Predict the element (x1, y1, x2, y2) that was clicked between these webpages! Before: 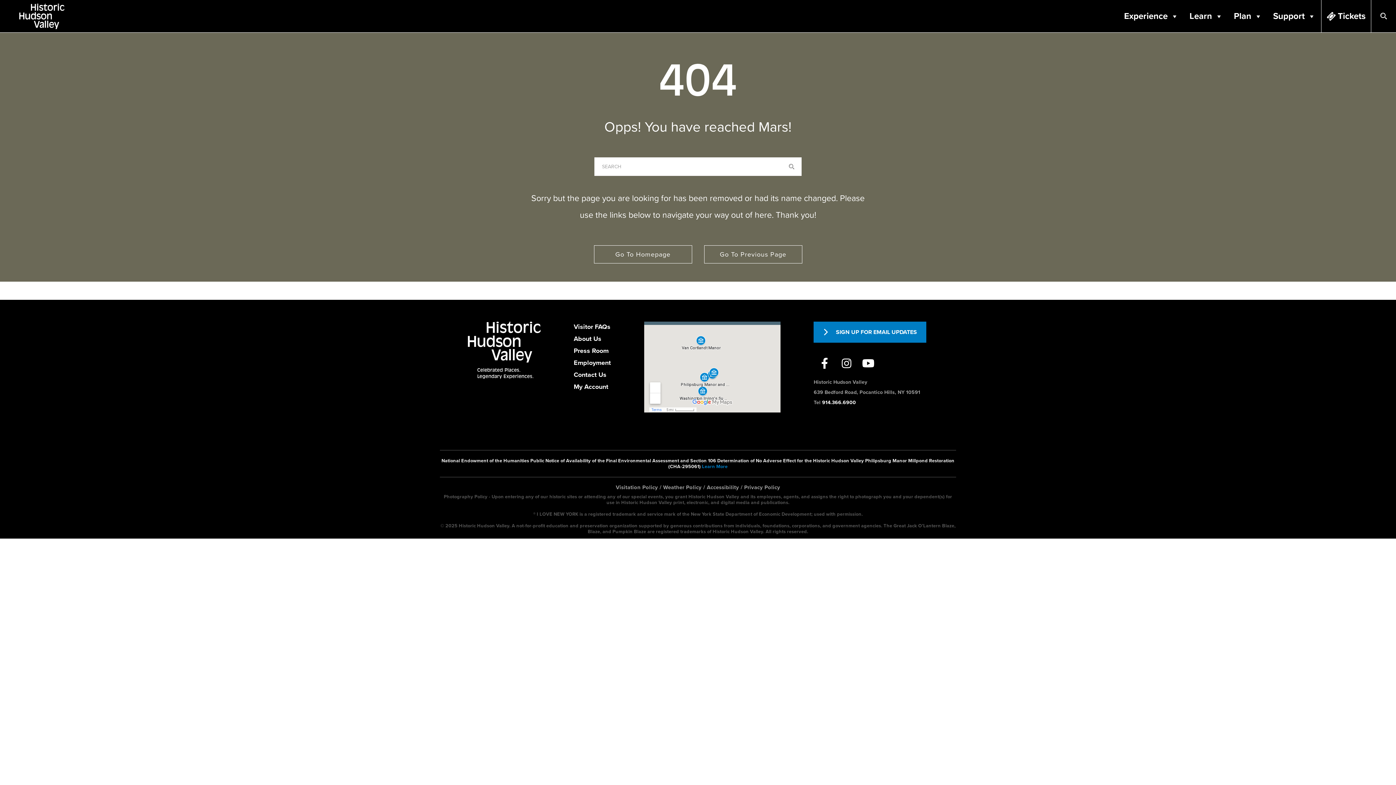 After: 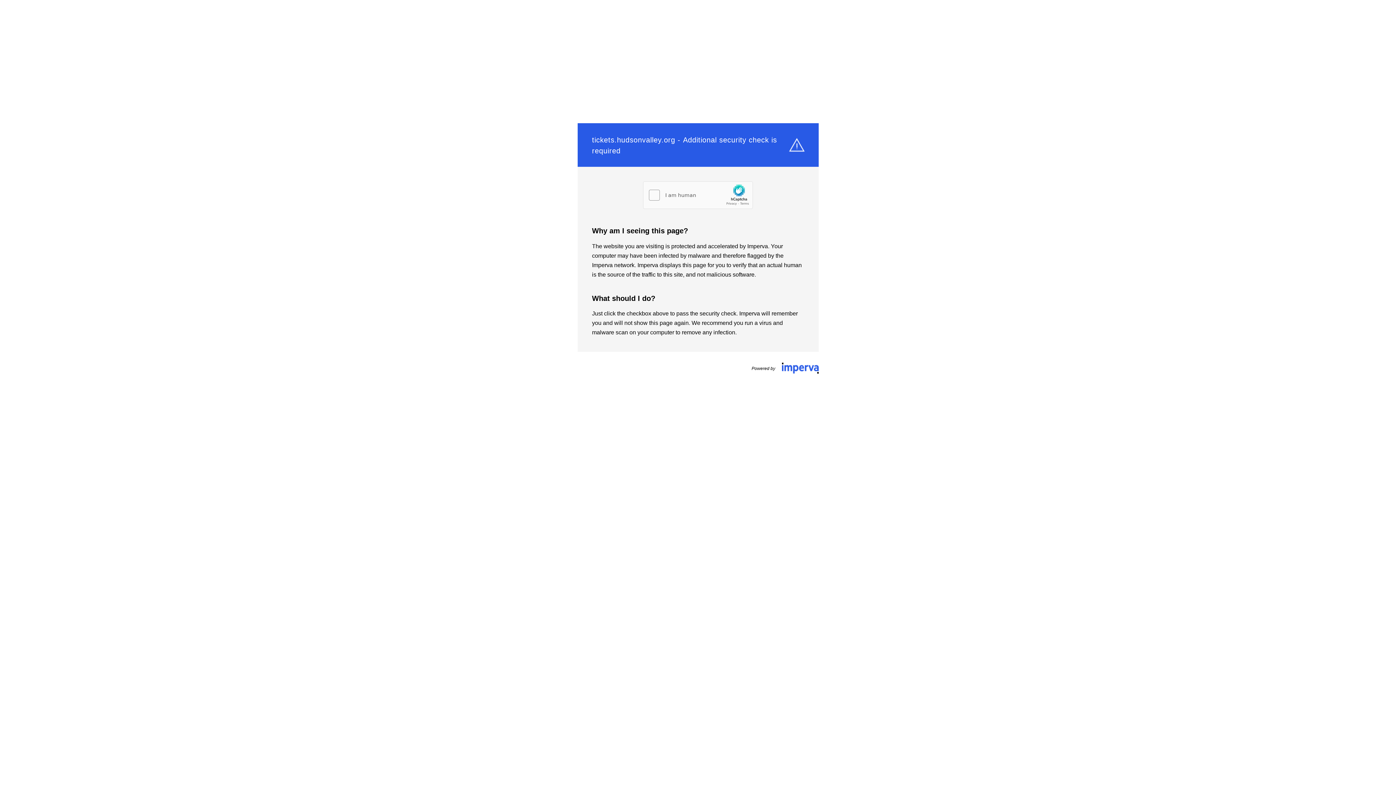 Action: label: My Account bbox: (573, 382, 608, 390)